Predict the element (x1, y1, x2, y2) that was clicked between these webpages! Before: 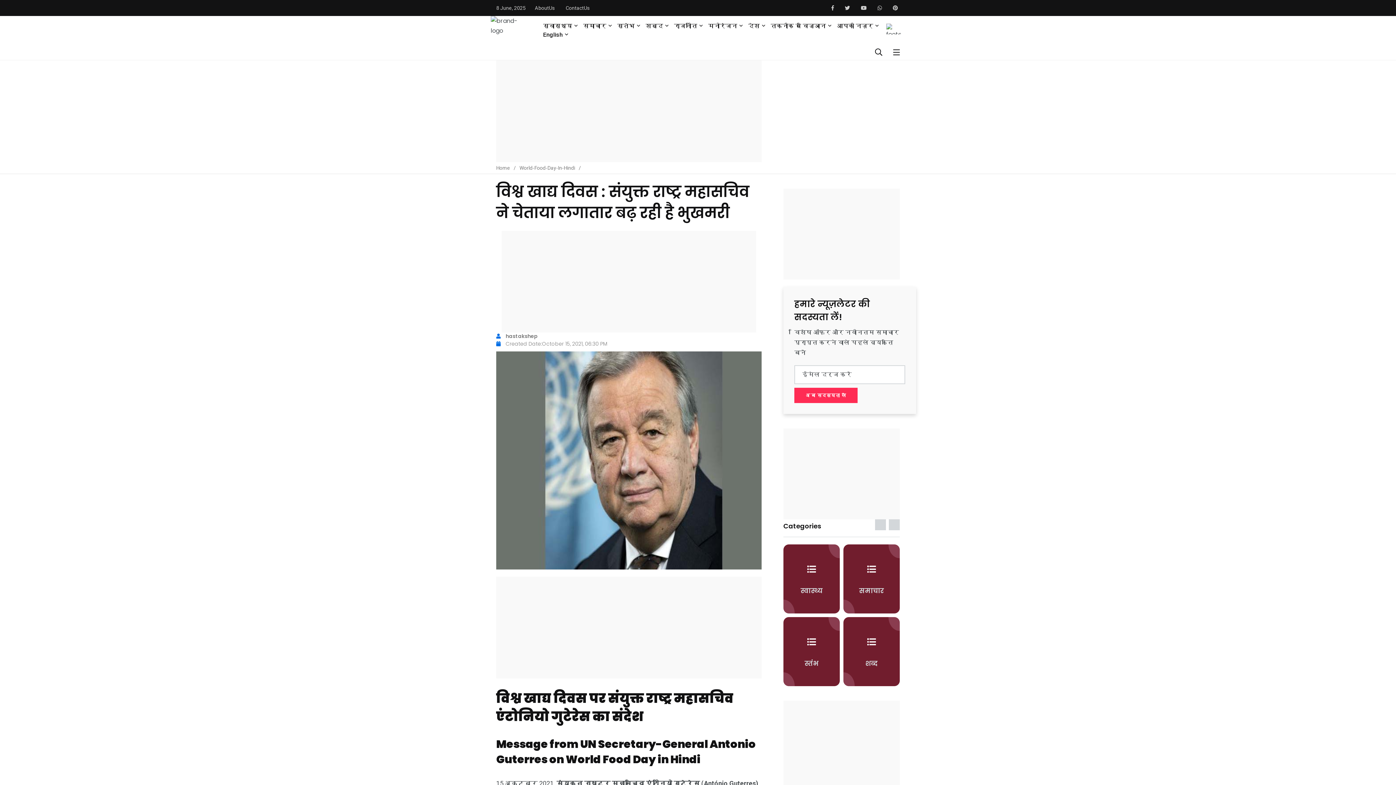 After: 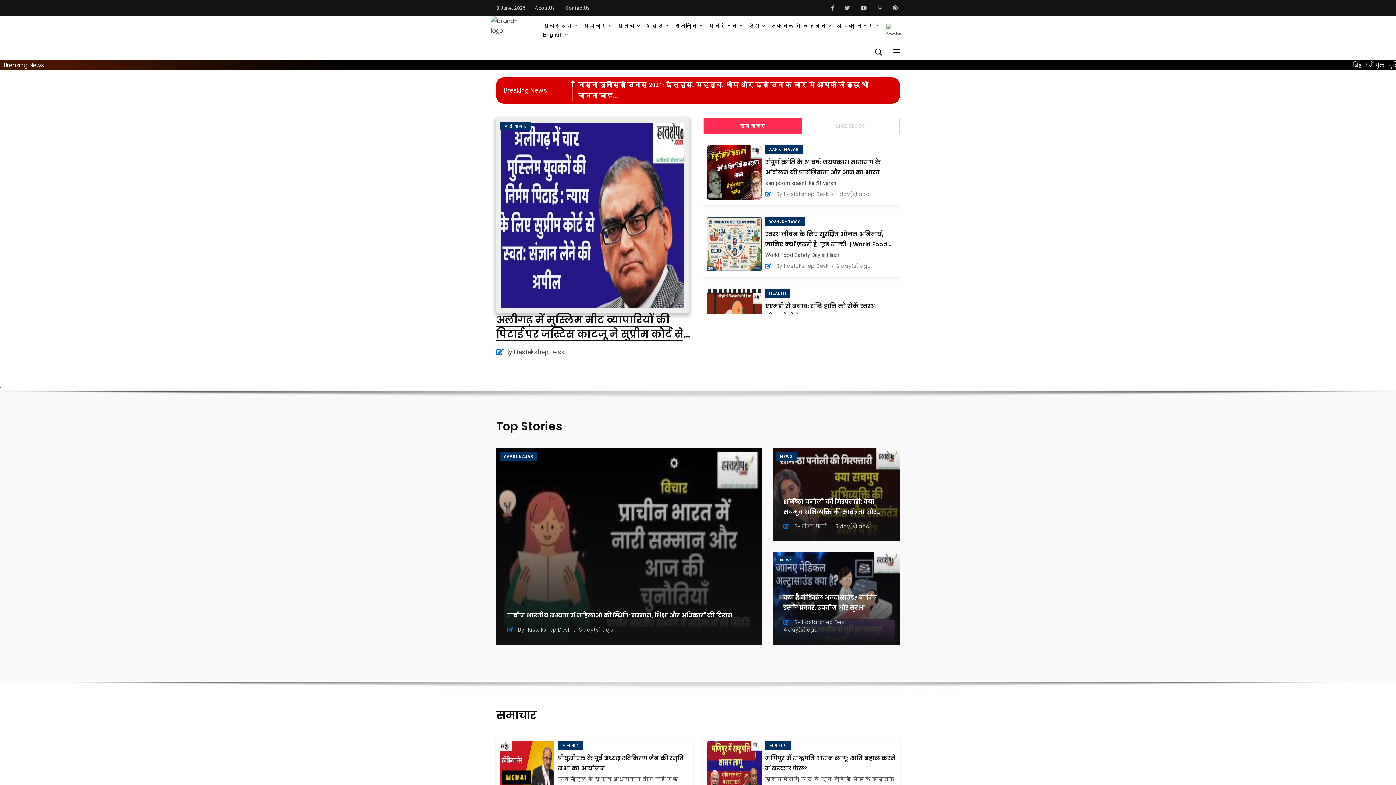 Action: label: Home bbox: (496, 34, 510, 40)